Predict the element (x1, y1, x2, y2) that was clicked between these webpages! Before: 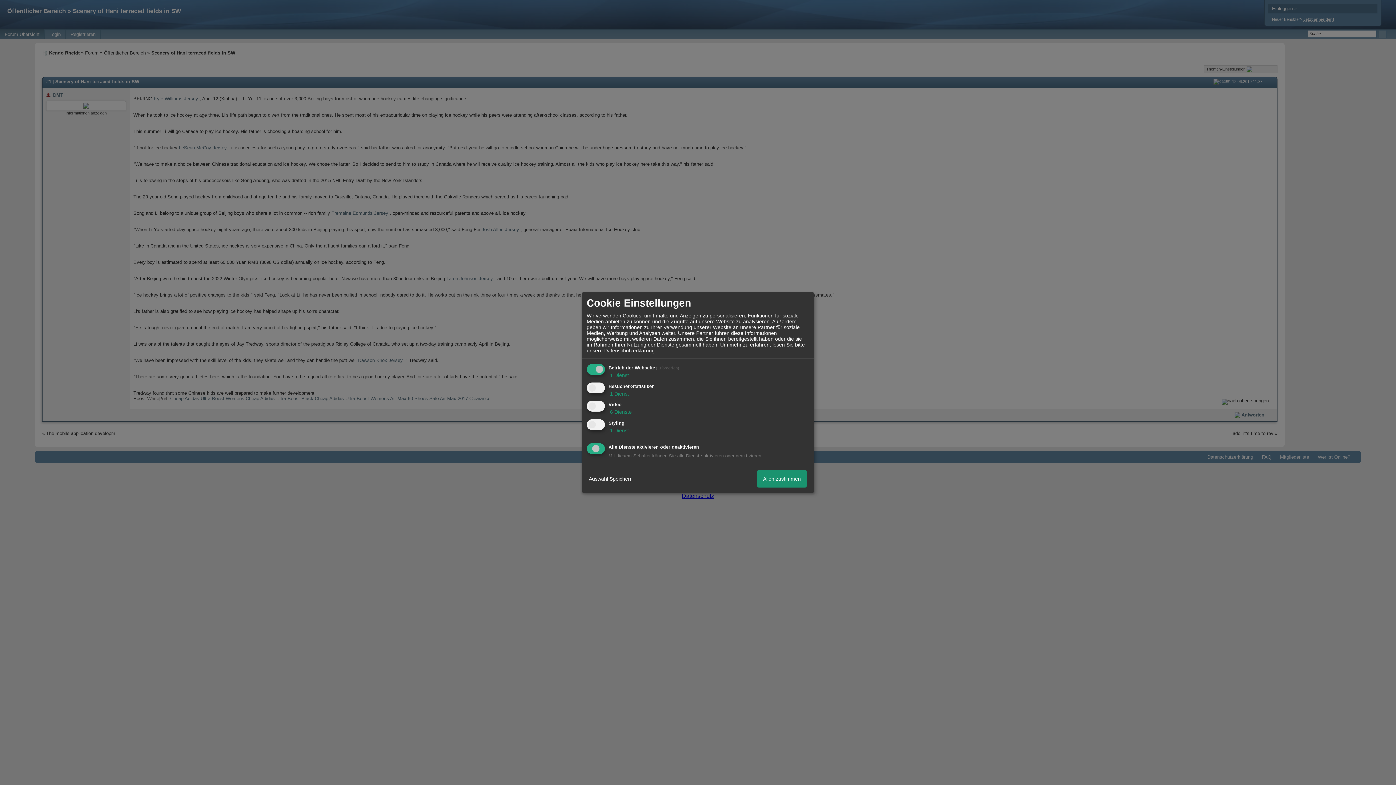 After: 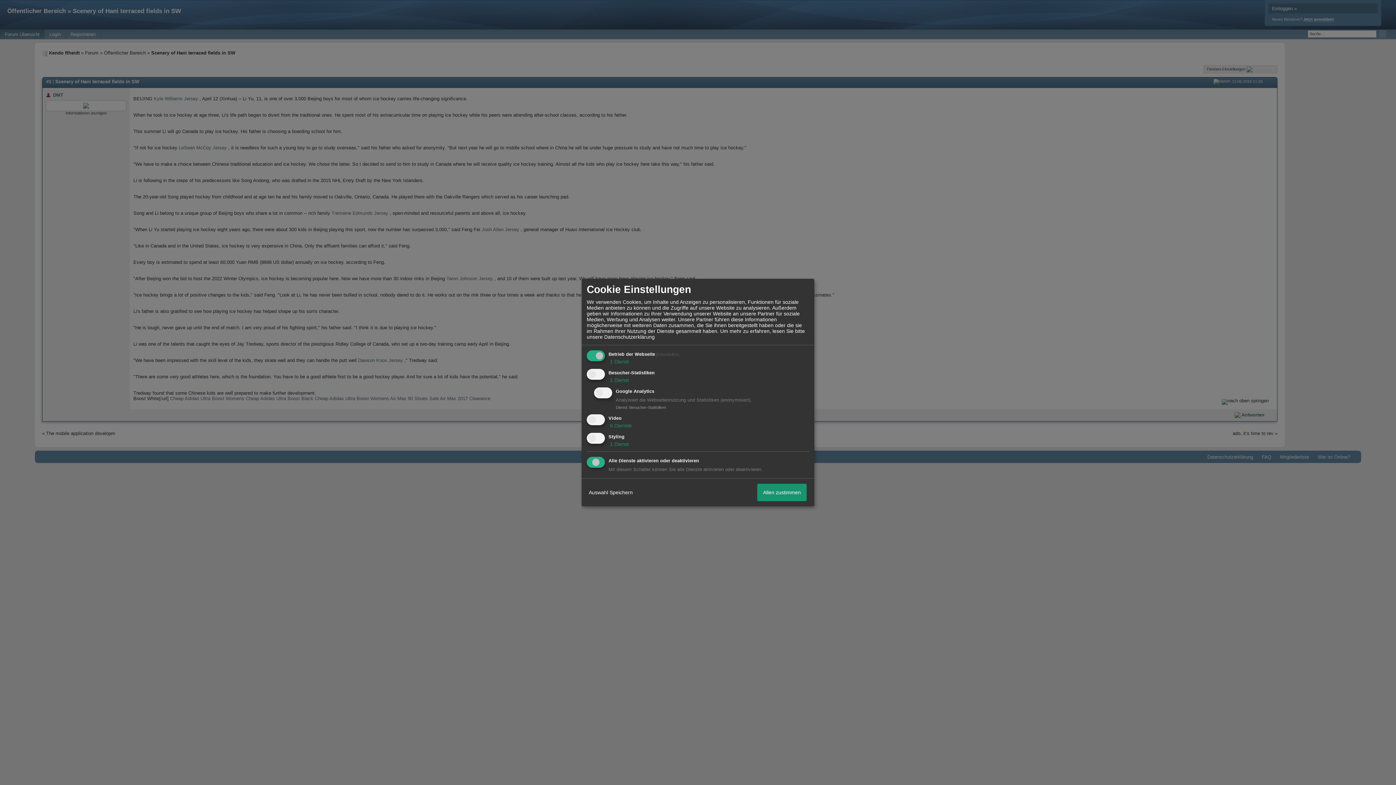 Action: label:  1 Dienst bbox: (608, 390, 629, 396)